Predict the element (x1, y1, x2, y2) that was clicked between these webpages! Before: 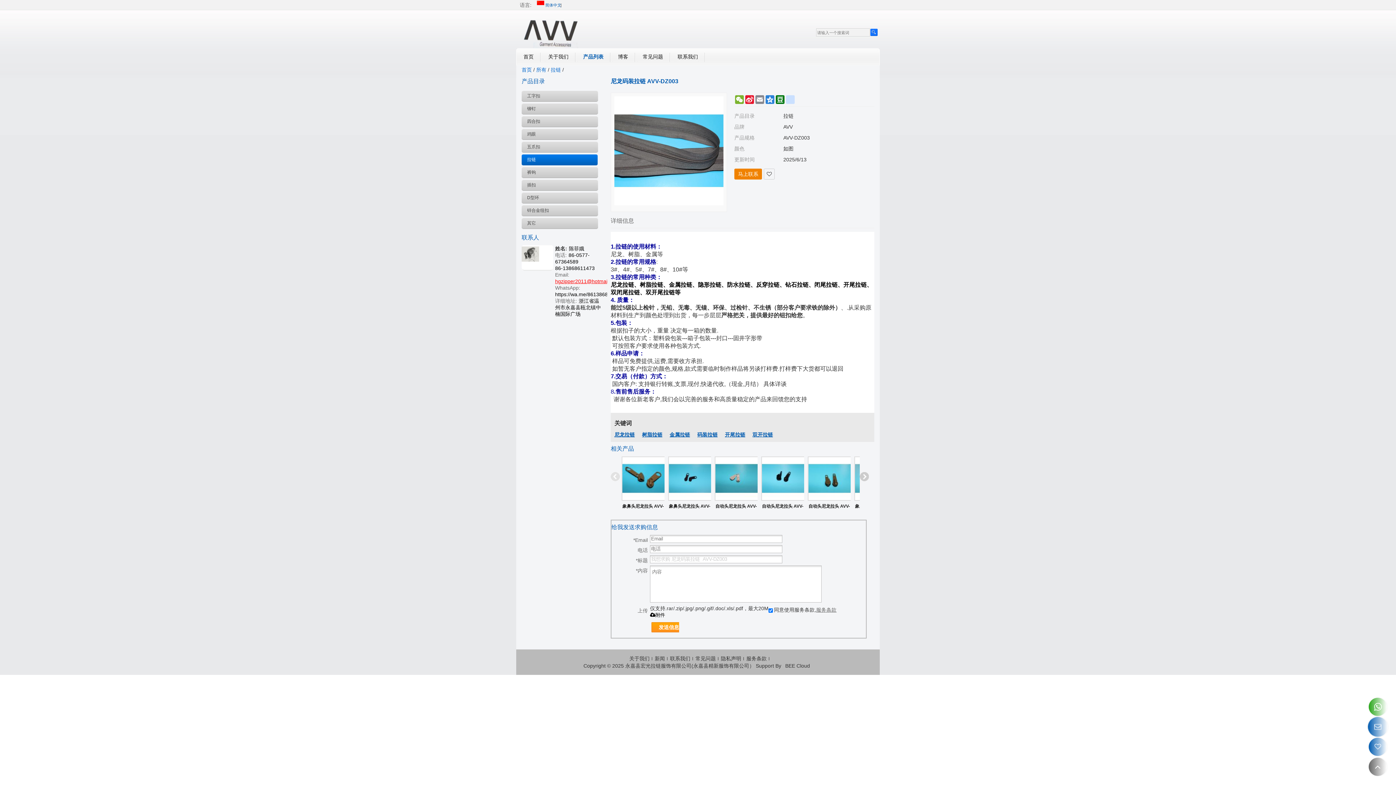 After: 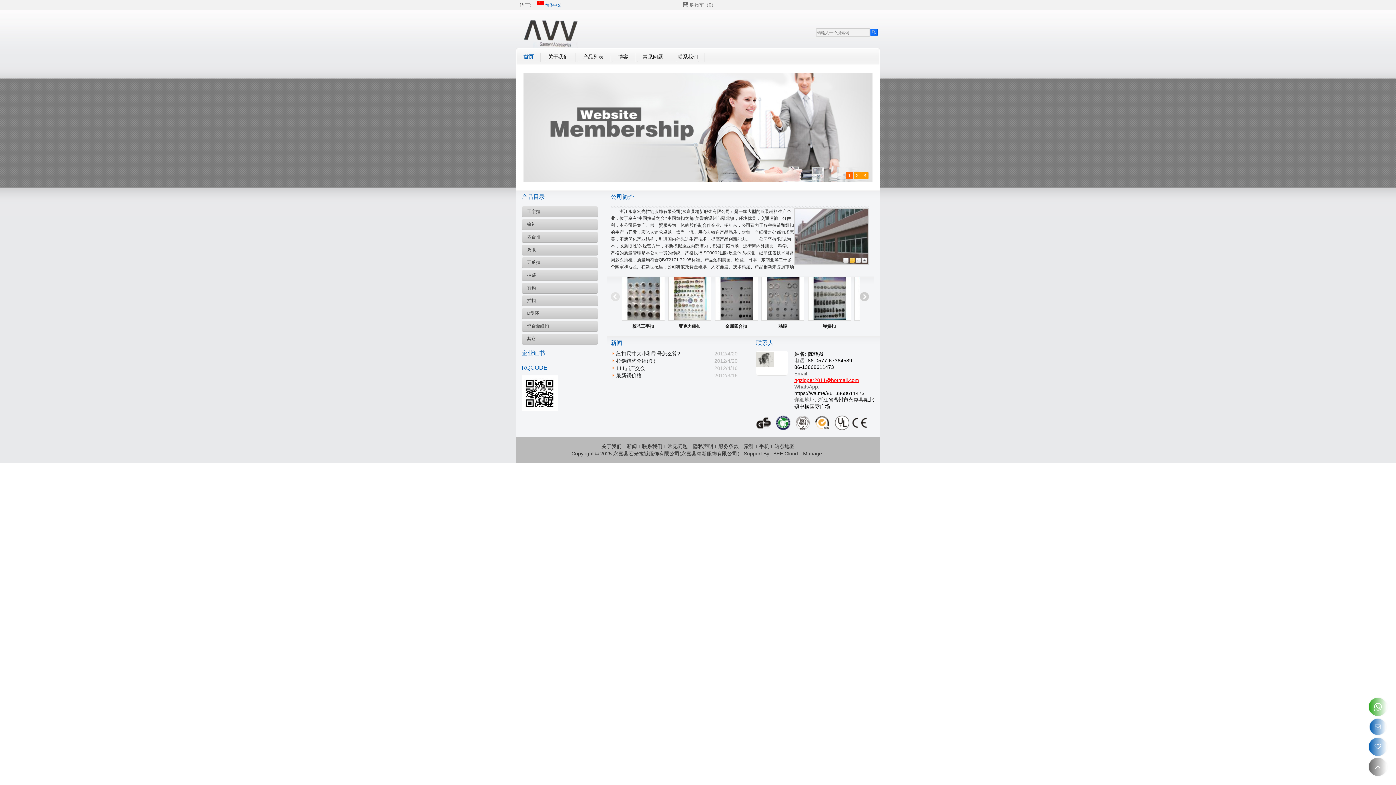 Action: bbox: (523, 53, 533, 59) label: 首页